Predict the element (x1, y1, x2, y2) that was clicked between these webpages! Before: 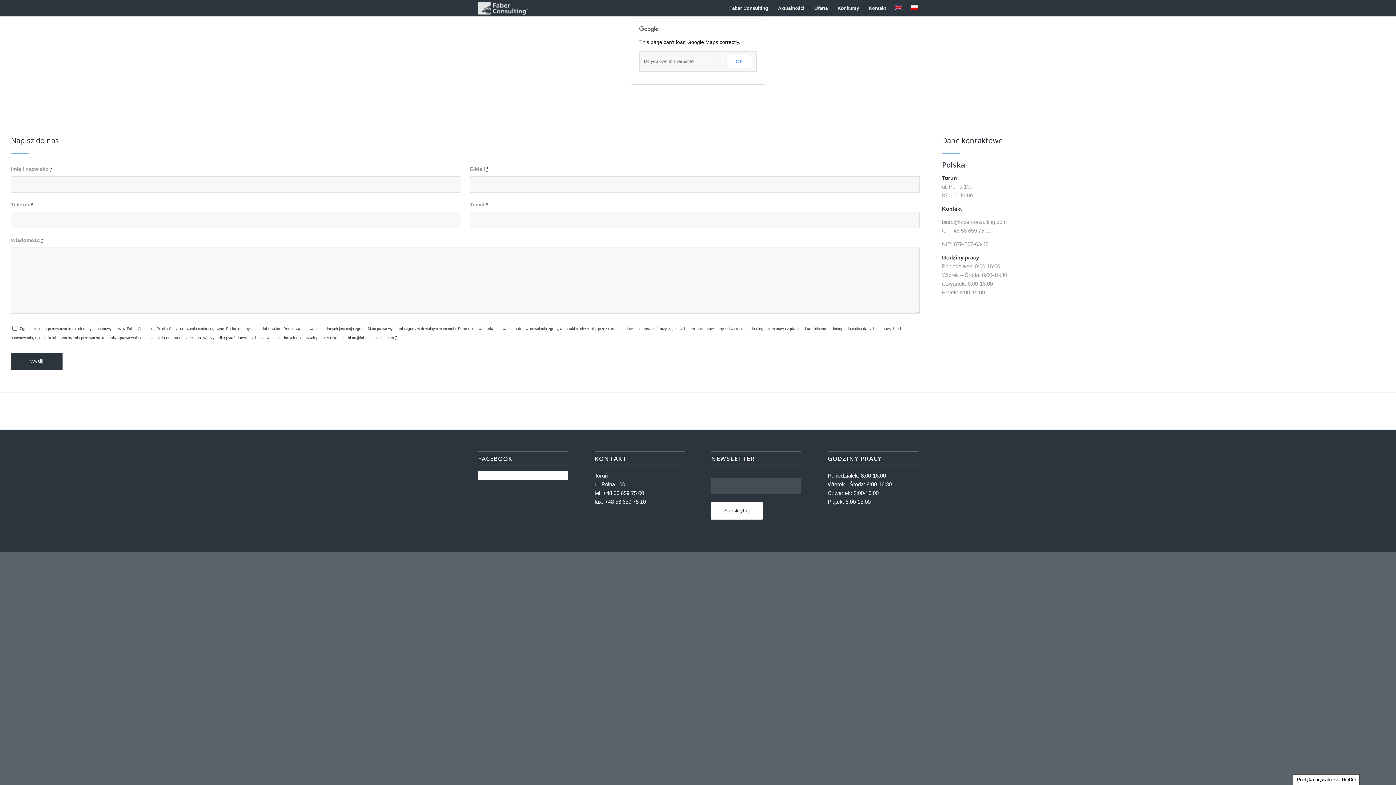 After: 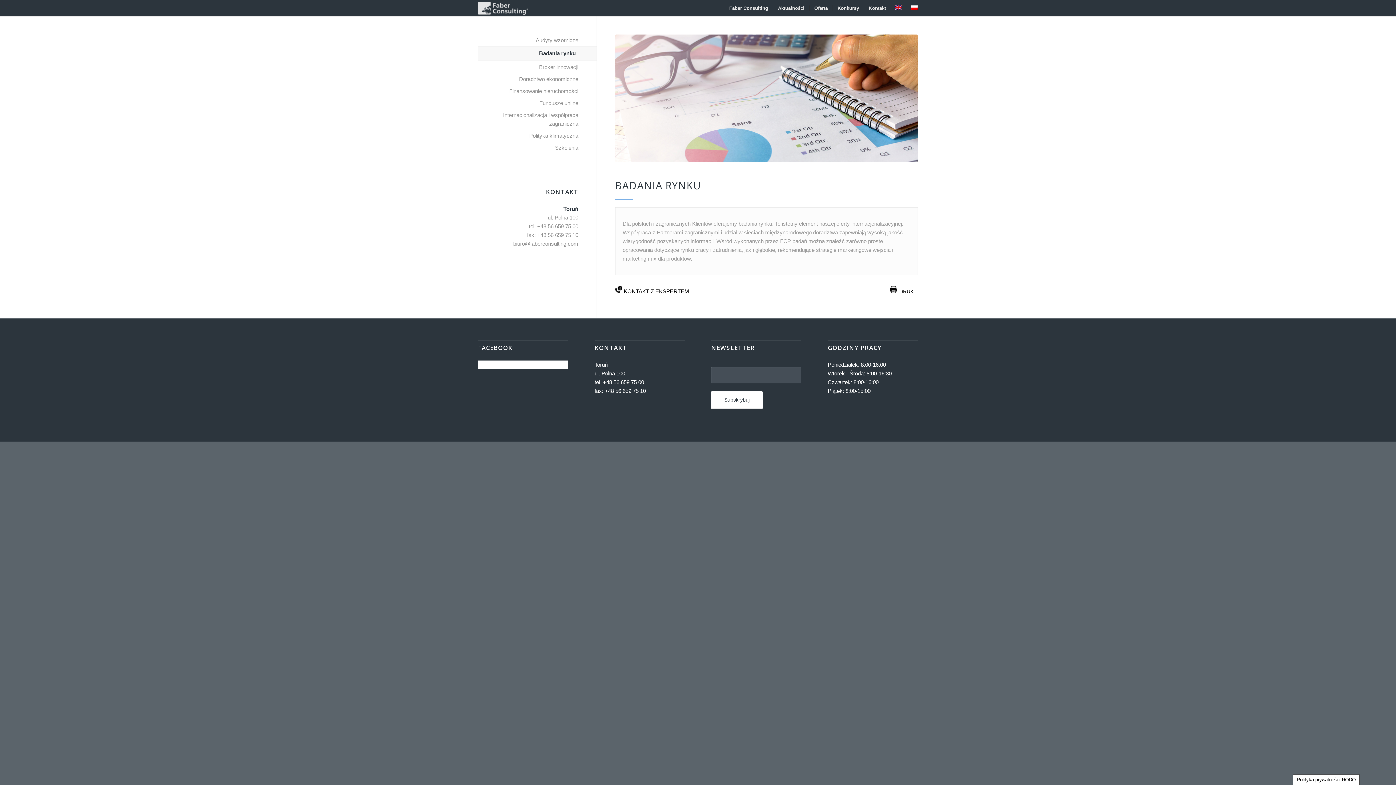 Action: bbox: (809, 0, 832, 16) label: Oferta